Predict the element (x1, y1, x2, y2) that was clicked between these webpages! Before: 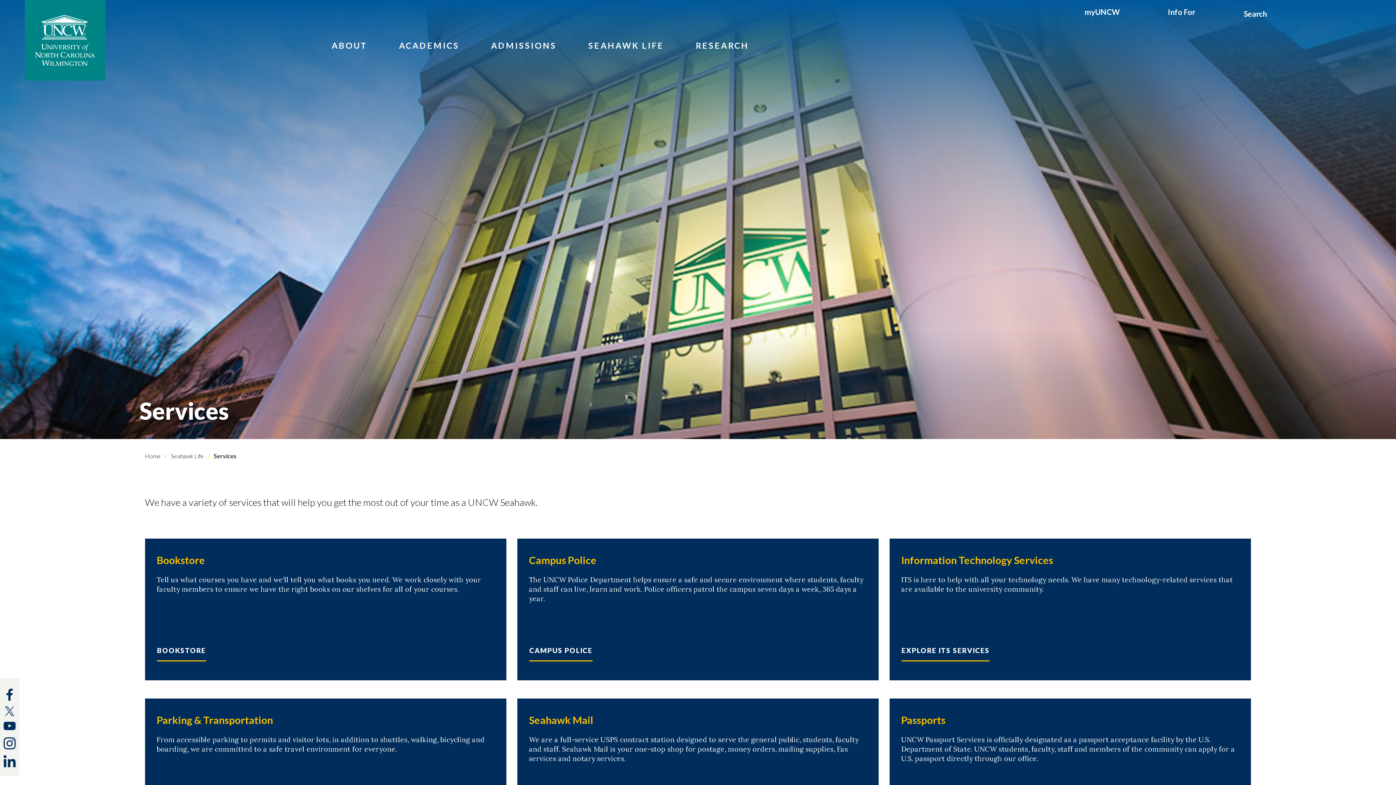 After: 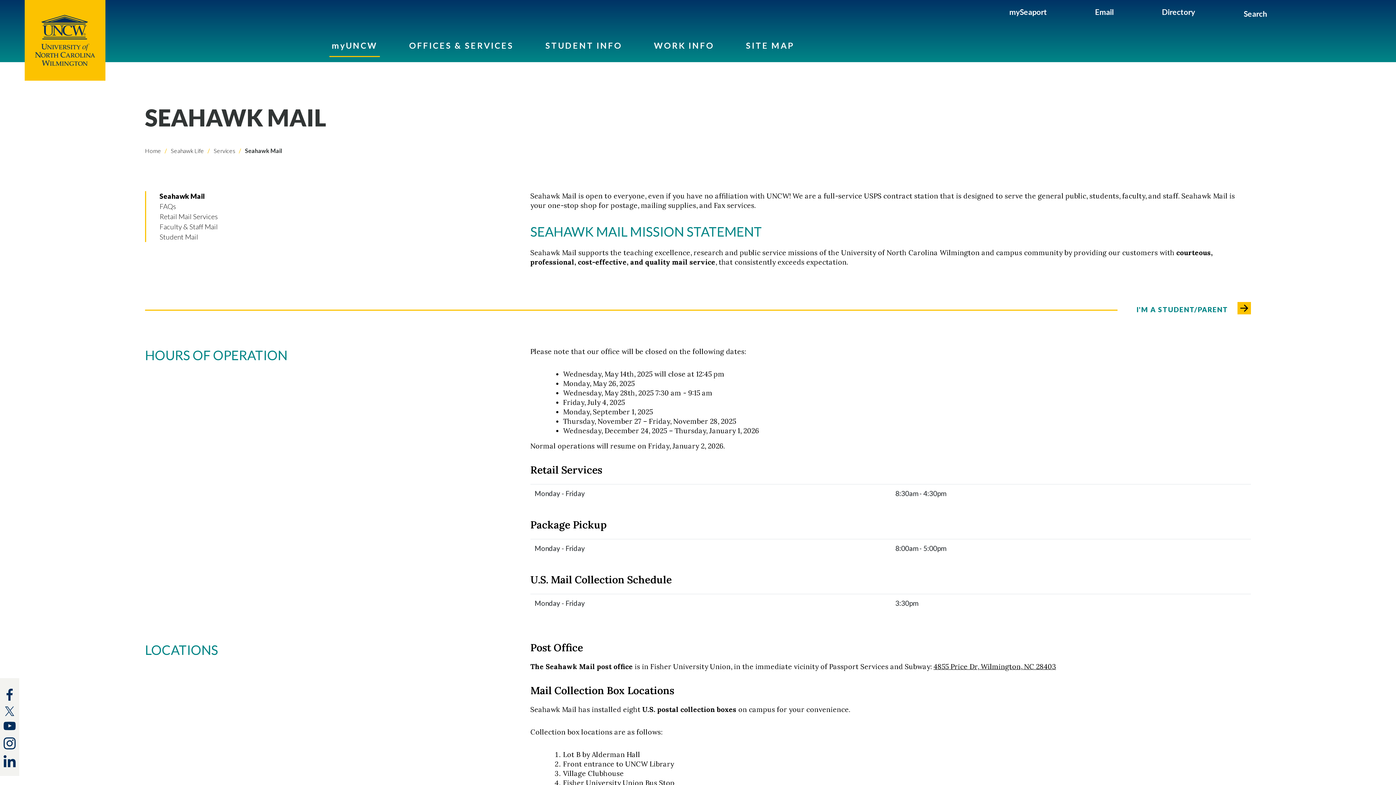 Action: label:  Seahawk Mail bbox: (517, 698, 878, 840)